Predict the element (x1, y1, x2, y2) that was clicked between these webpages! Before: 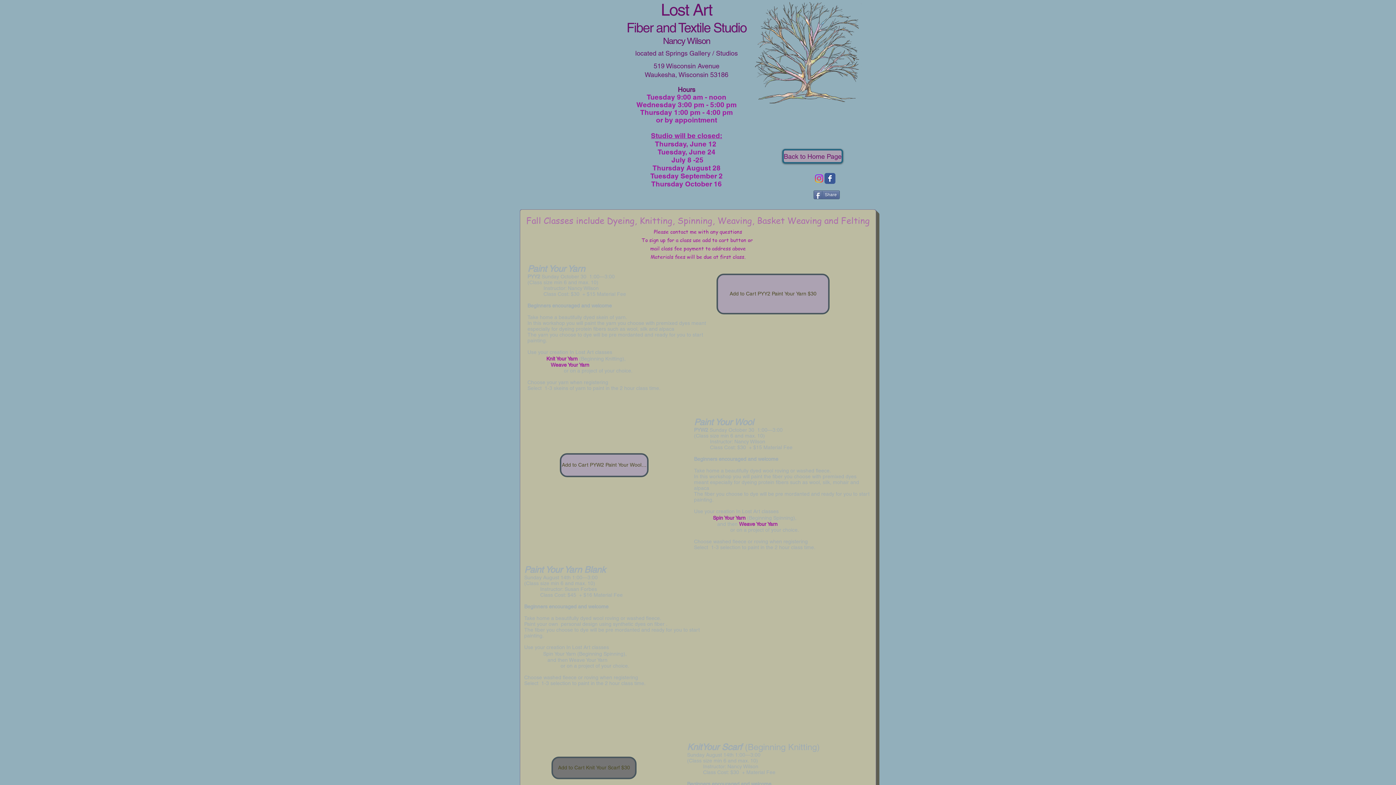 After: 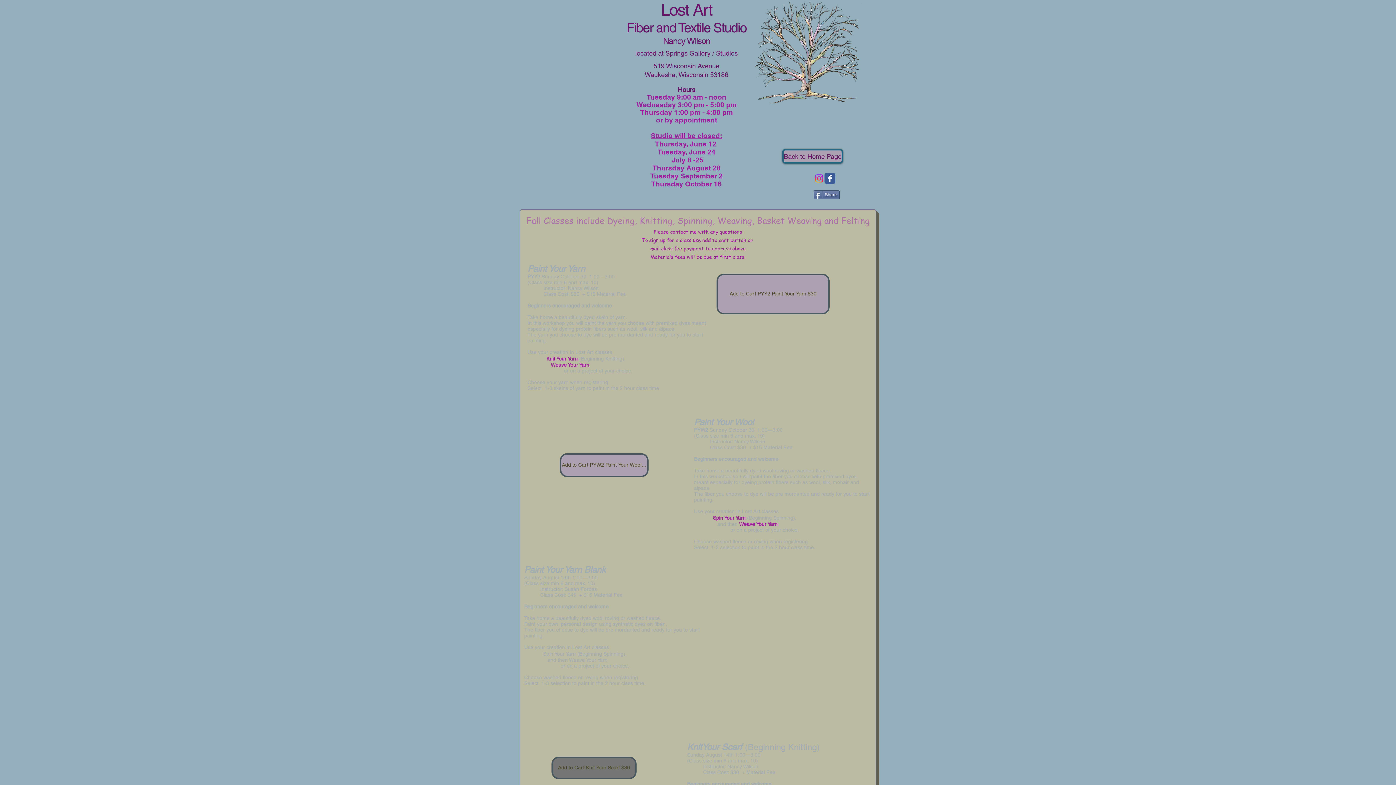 Action: bbox: (813, 173, 824, 184) label: Instagram